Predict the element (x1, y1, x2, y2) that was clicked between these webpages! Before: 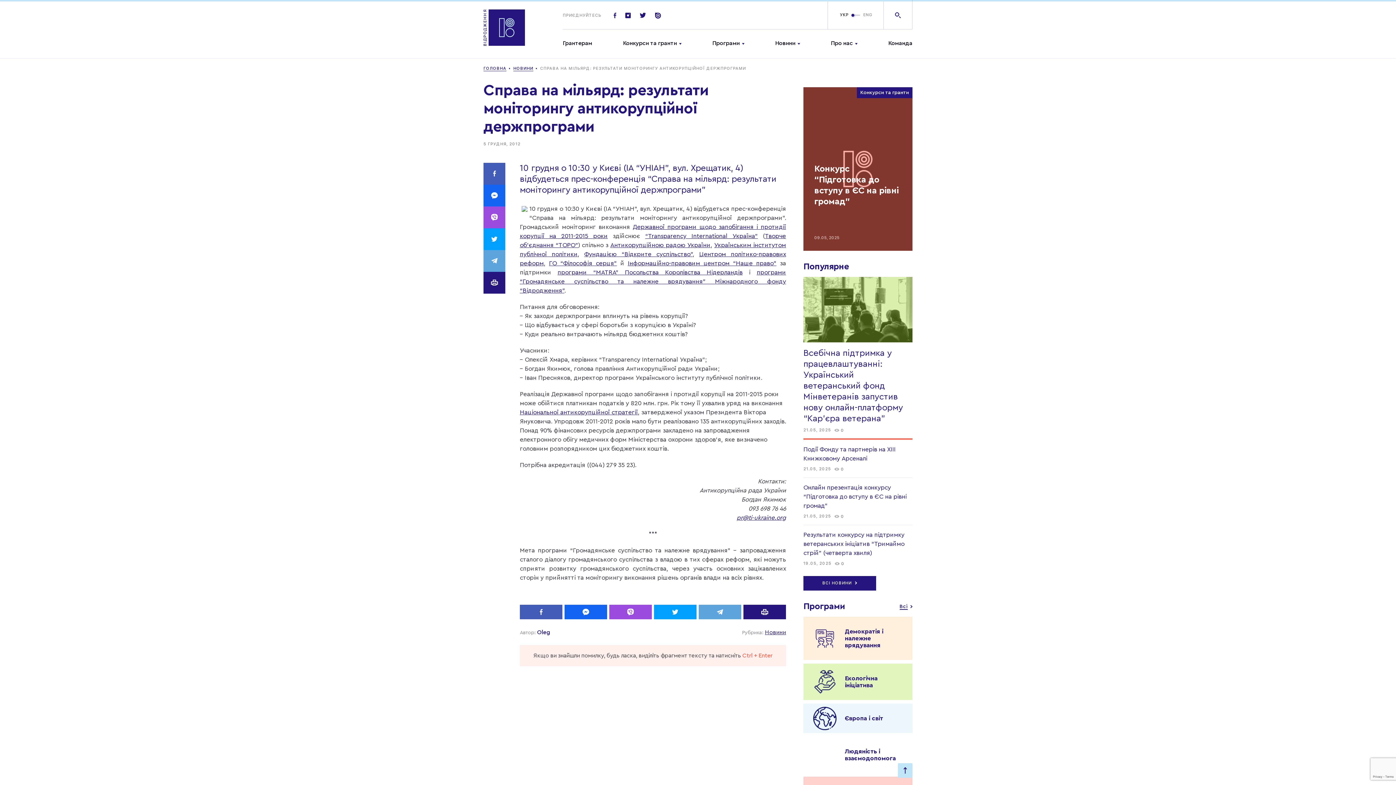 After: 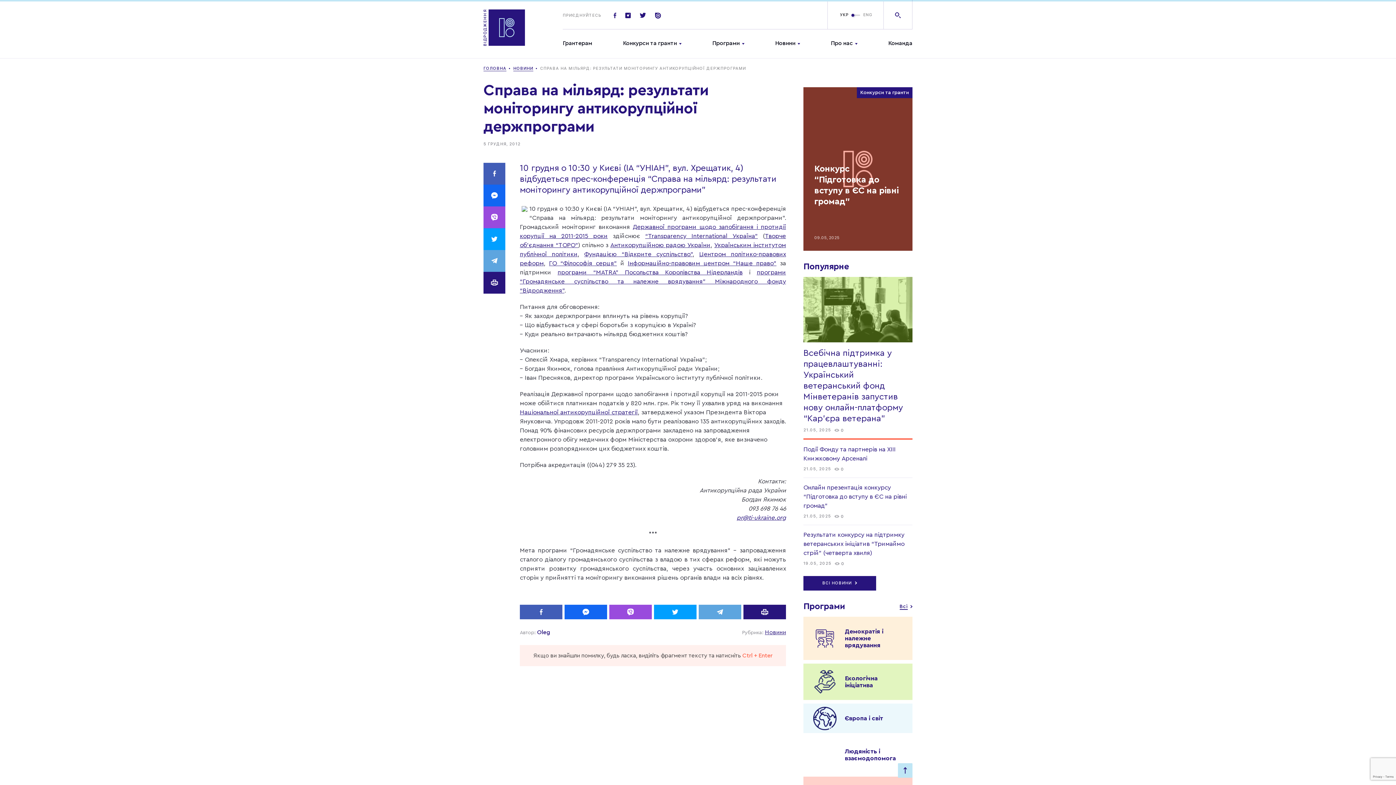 Action: bbox: (840, 12, 848, 17) label: УКР